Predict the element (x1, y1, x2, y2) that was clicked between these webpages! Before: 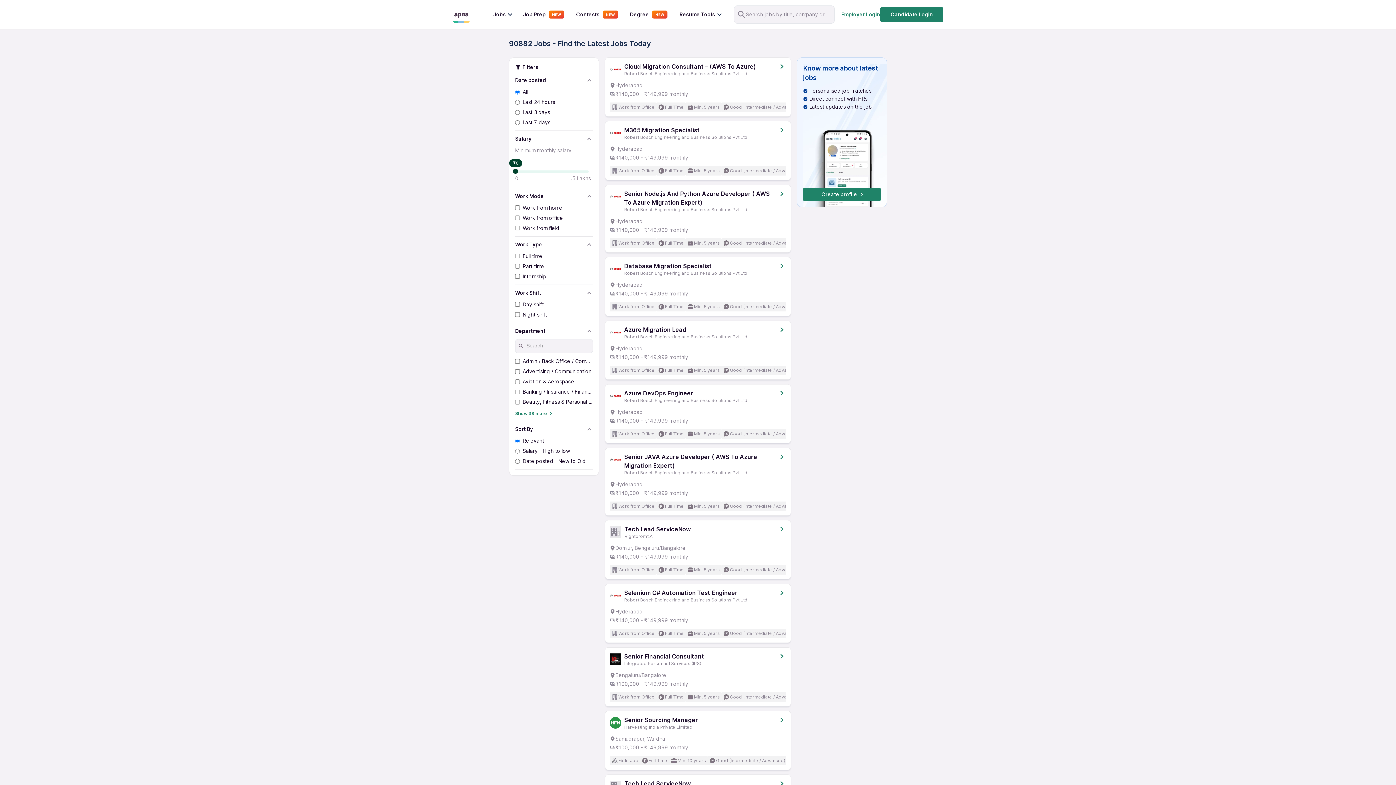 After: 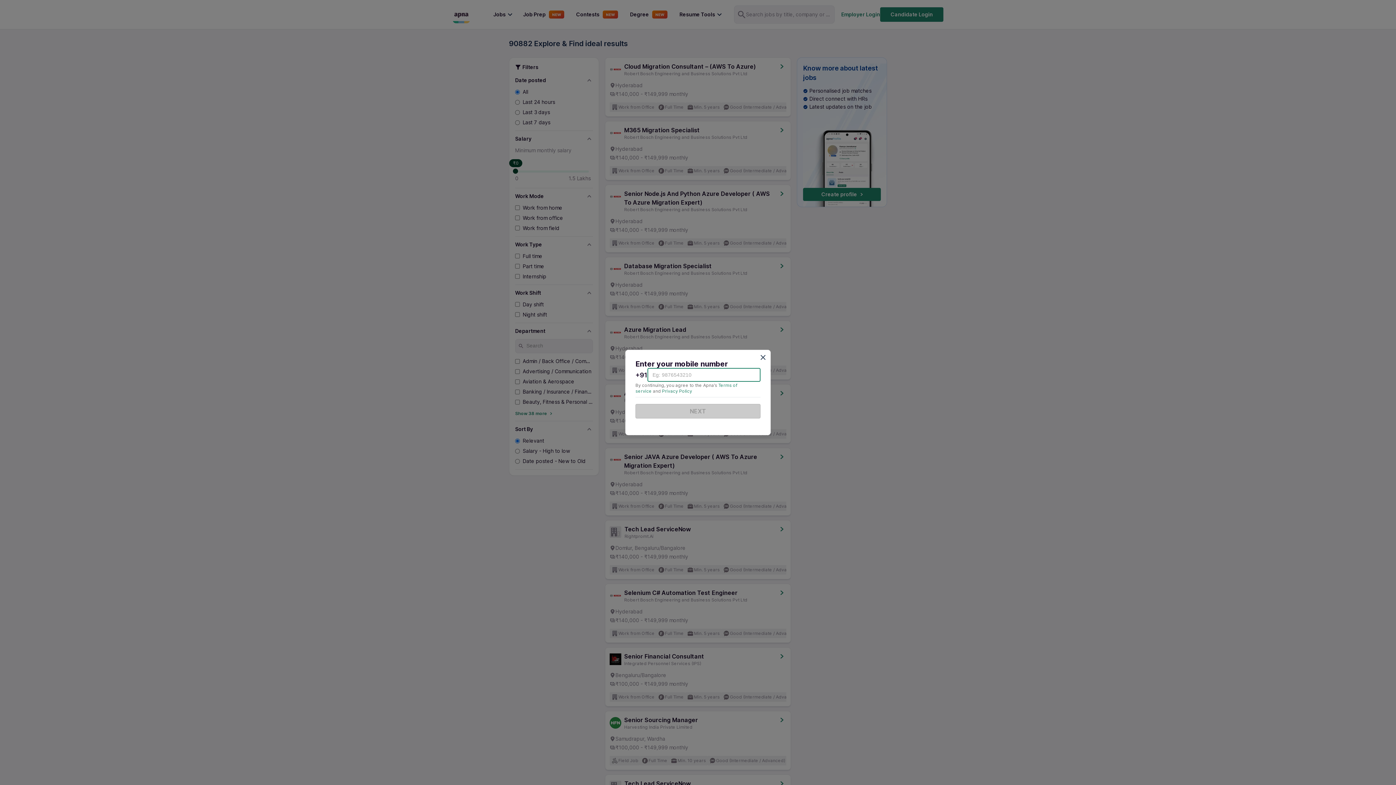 Action: bbox: (880, 7, 943, 21) label: Candidate Login